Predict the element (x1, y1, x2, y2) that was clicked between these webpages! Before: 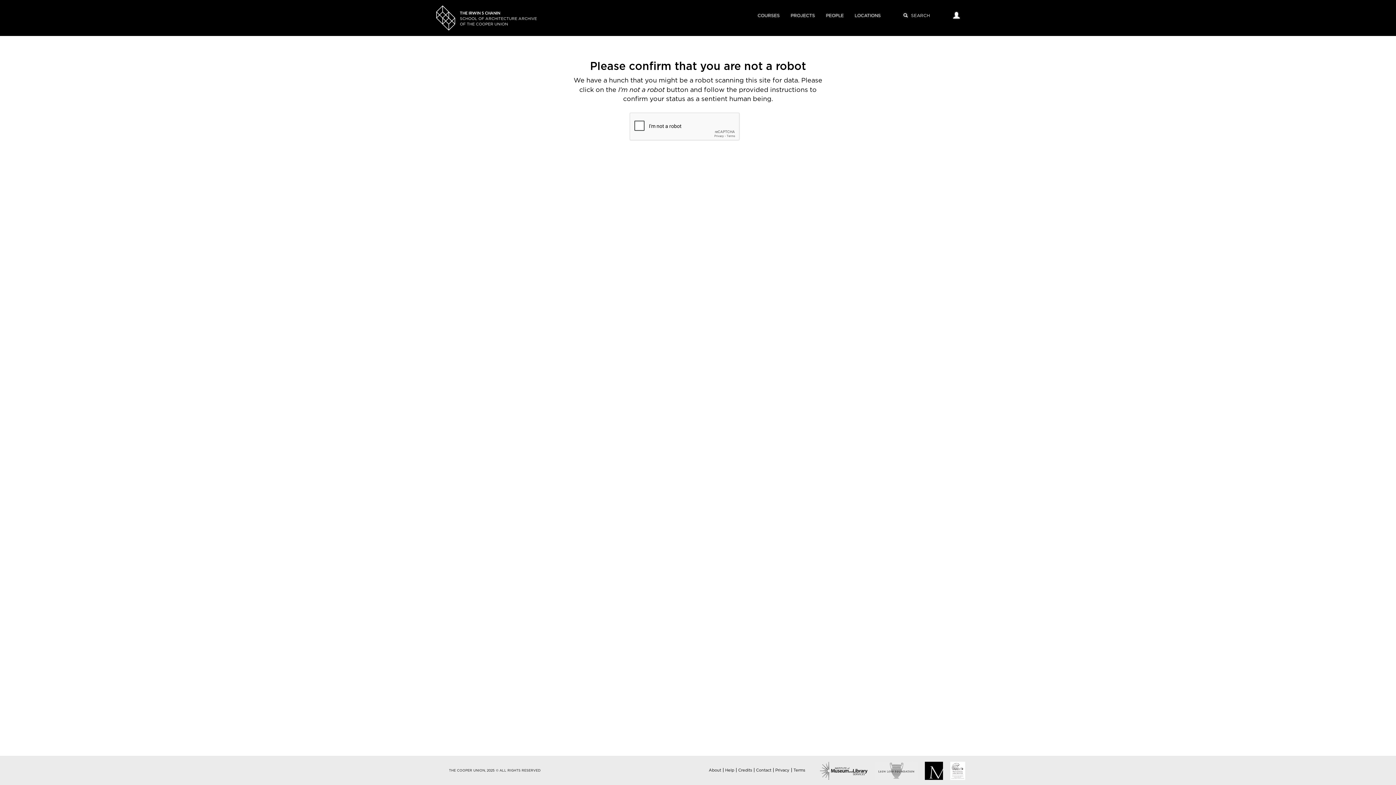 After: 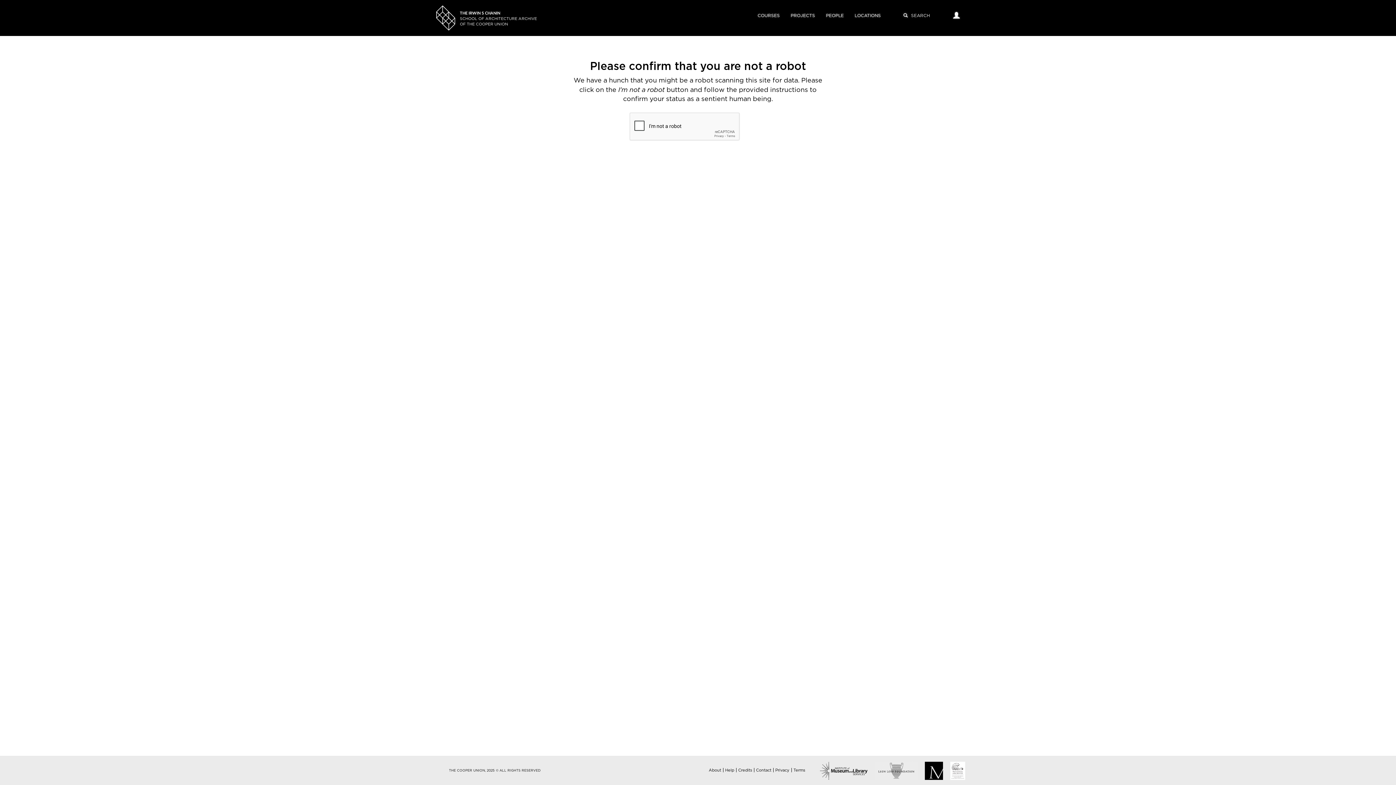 Action: label: Terms bbox: (793, 768, 805, 772)